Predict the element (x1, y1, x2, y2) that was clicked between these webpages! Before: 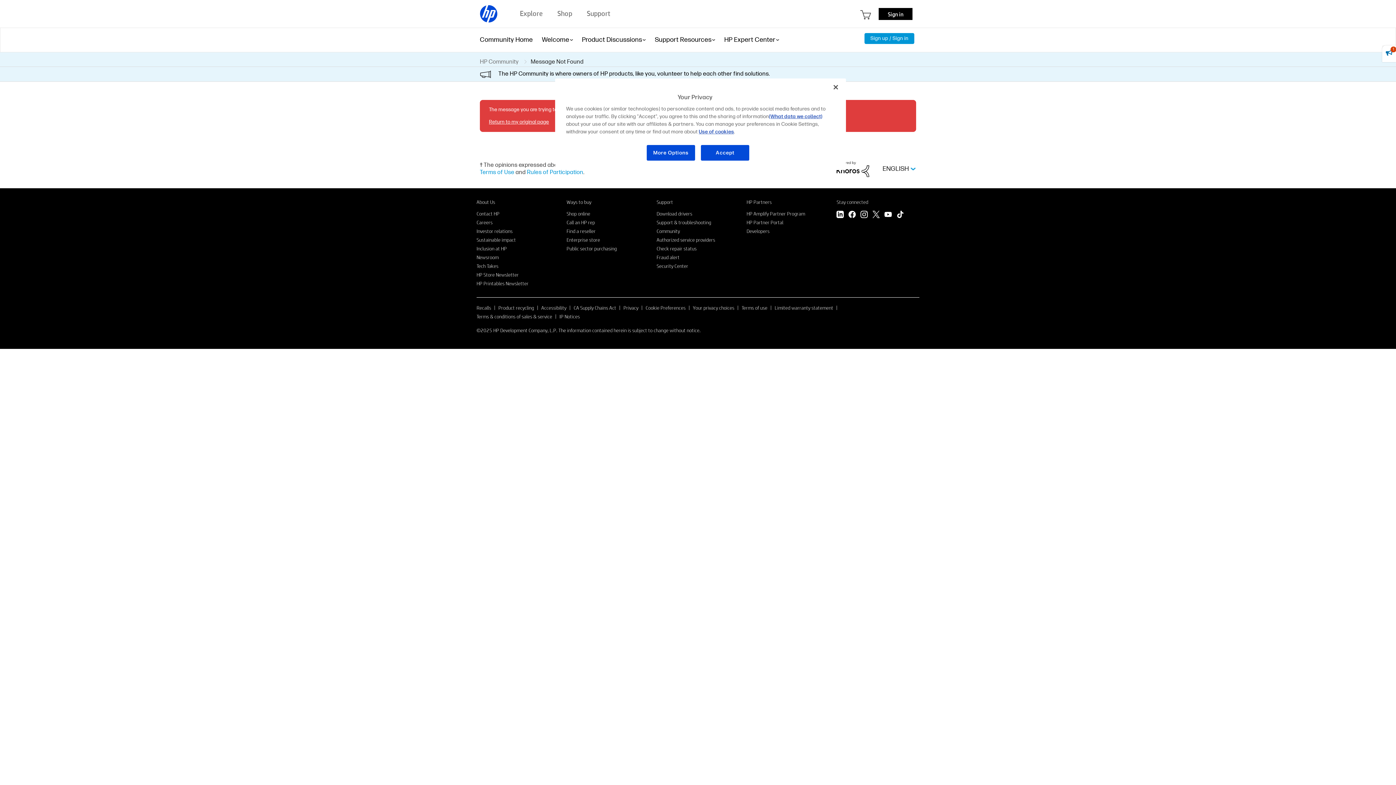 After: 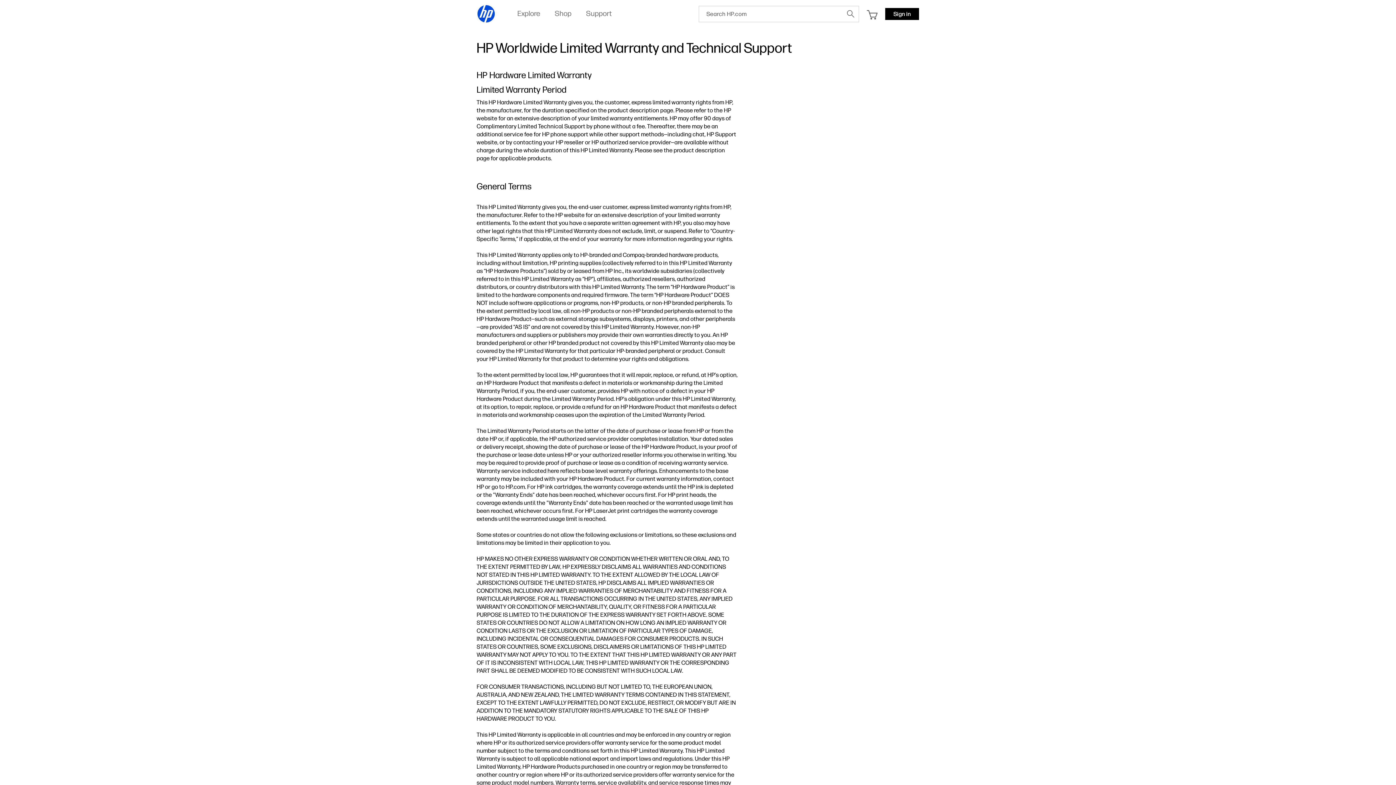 Action: bbox: (774, 304, 833, 311) label: Limited warranty statement